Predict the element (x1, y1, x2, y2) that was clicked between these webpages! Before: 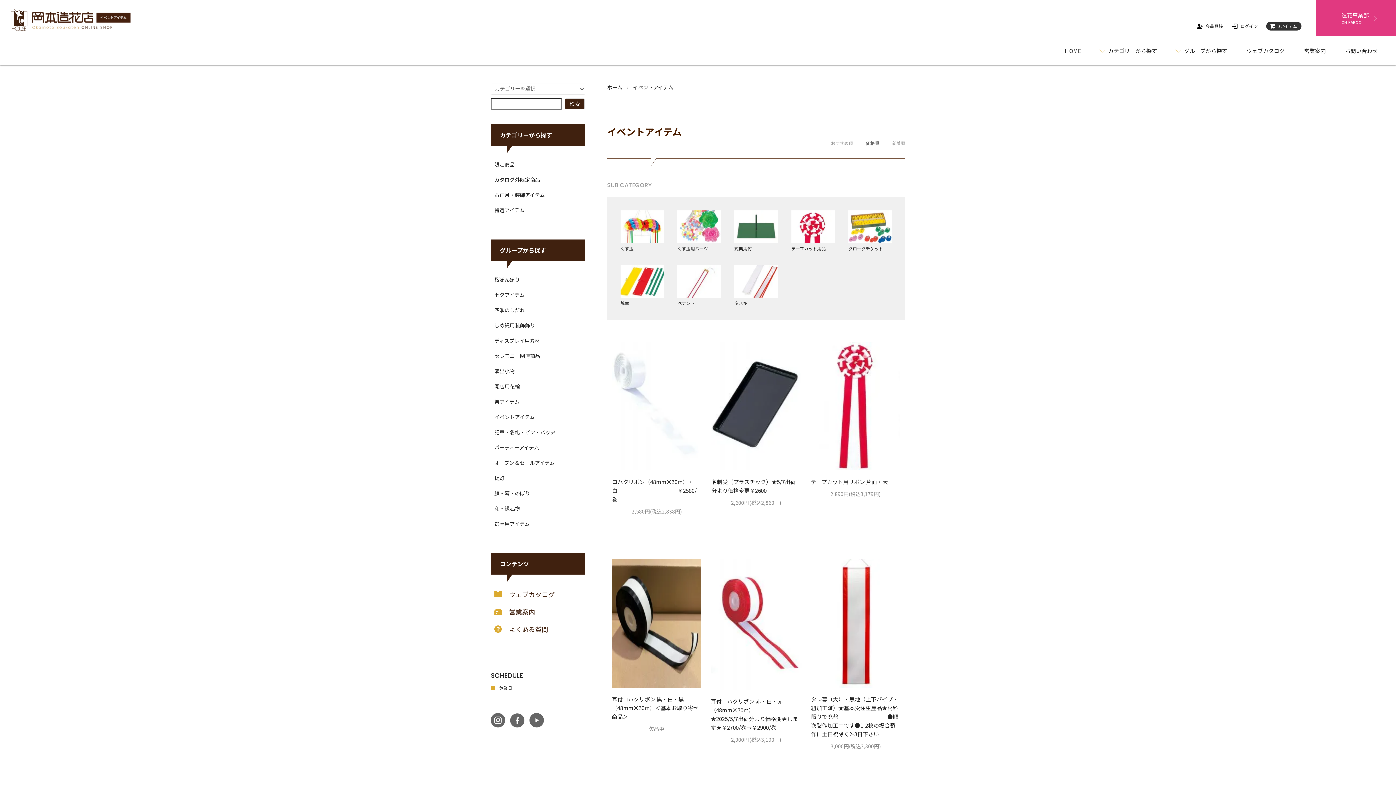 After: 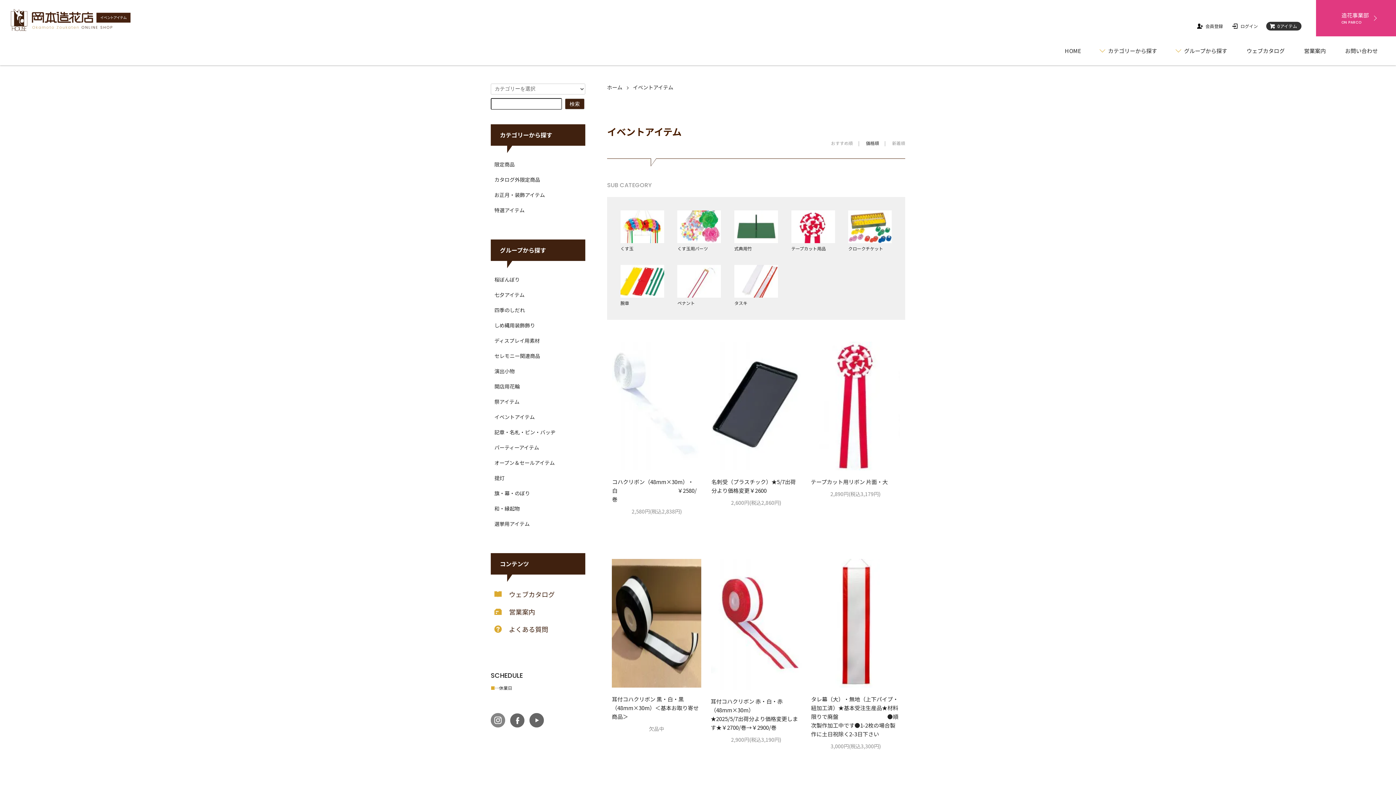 Action: bbox: (490, 722, 505, 729)